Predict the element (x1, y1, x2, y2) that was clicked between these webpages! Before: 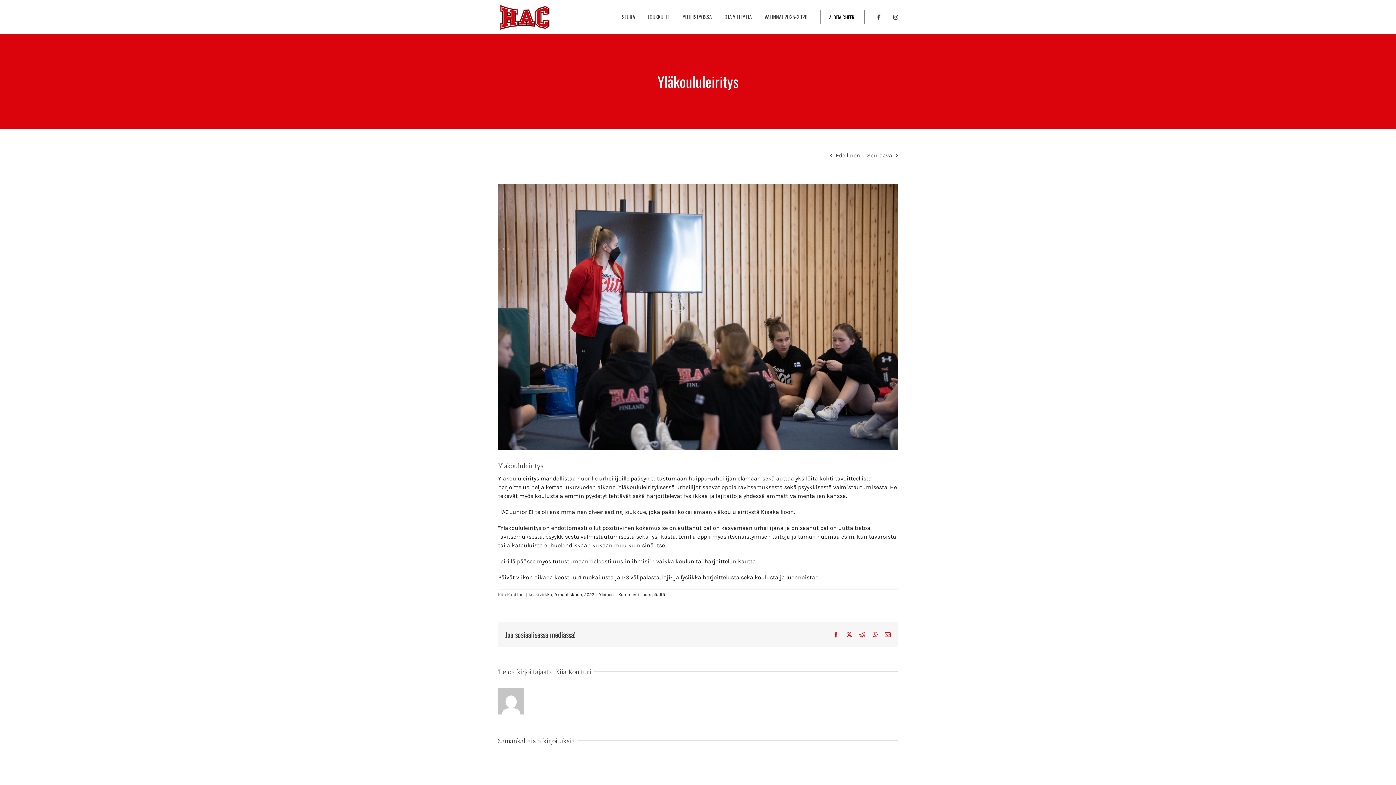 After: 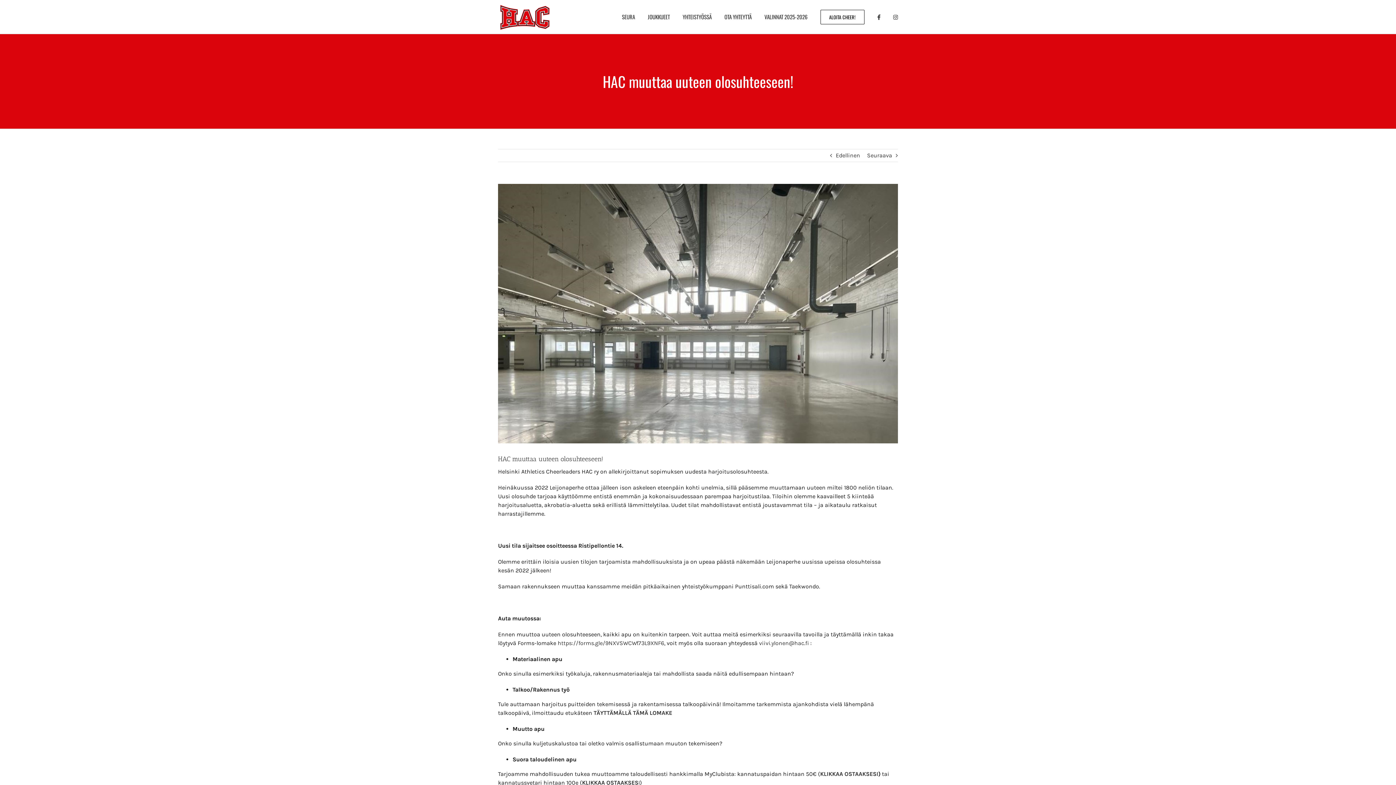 Action: label: Seuraava bbox: (867, 149, 892, 161)